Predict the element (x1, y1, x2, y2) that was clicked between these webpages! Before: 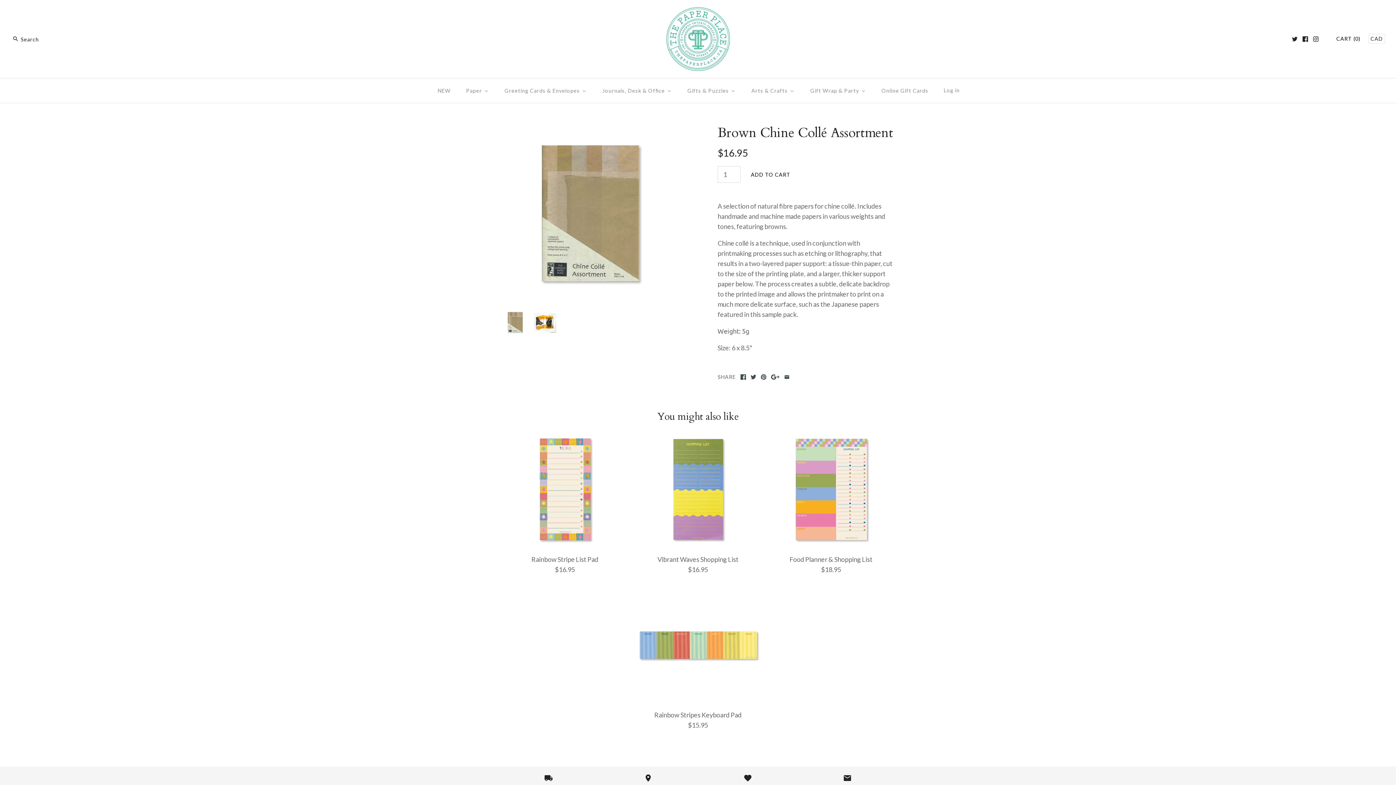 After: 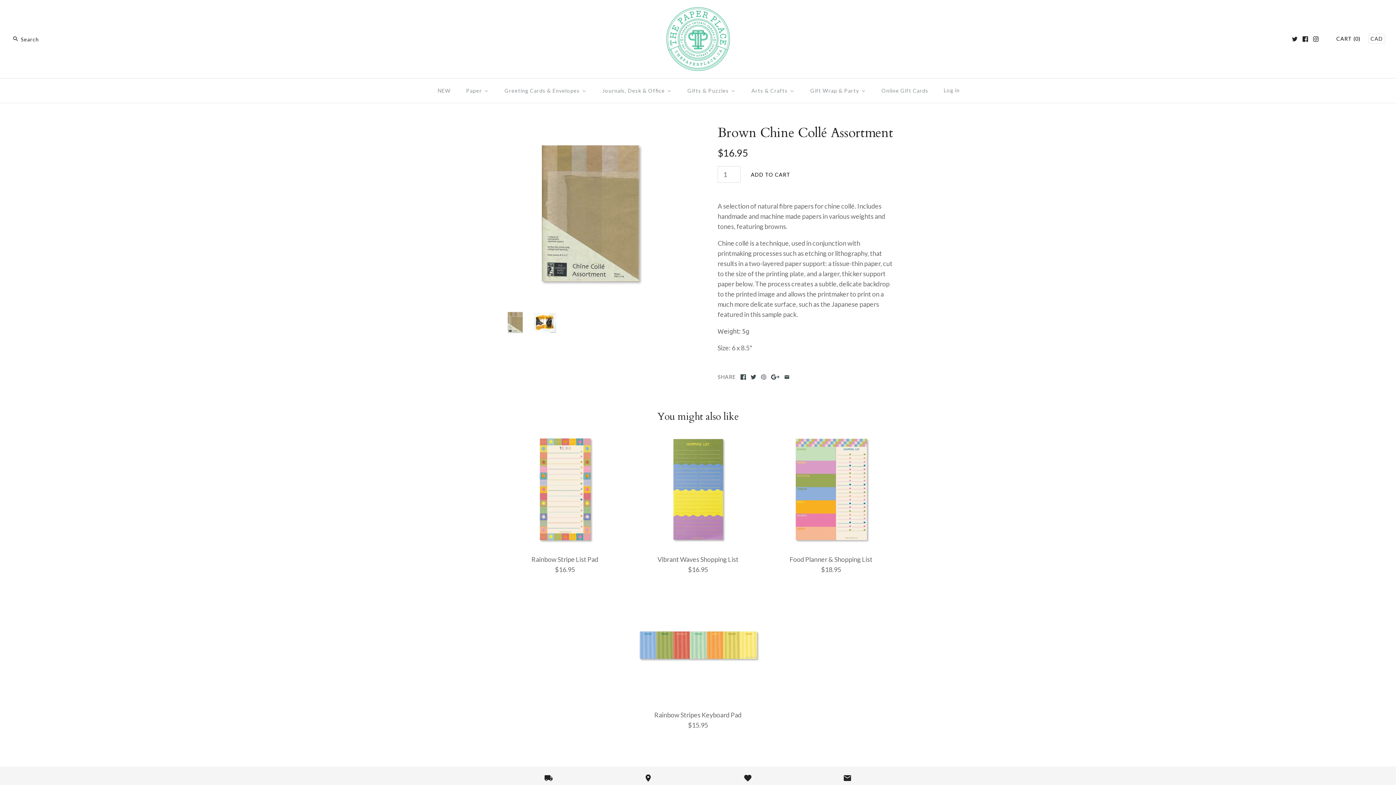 Action: bbox: (761, 374, 766, 379)